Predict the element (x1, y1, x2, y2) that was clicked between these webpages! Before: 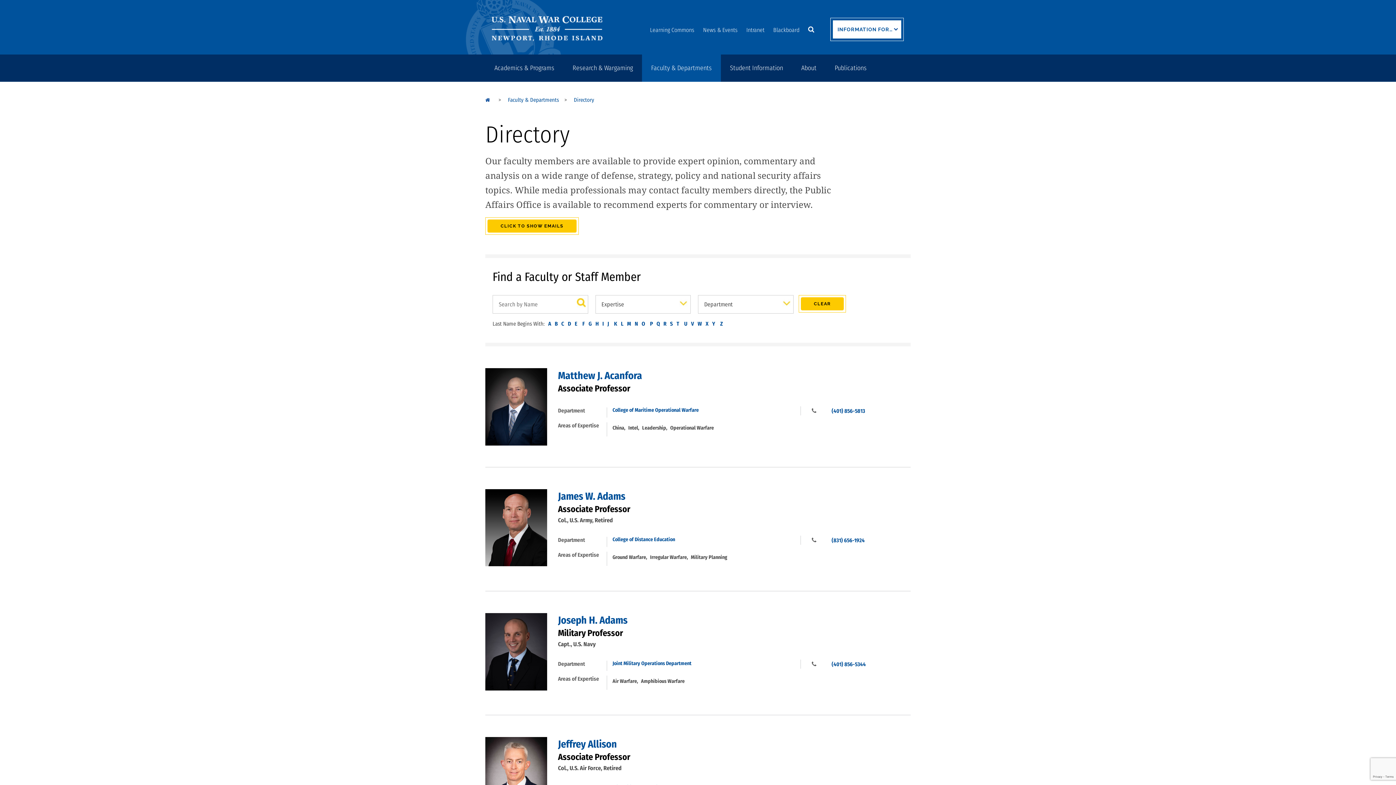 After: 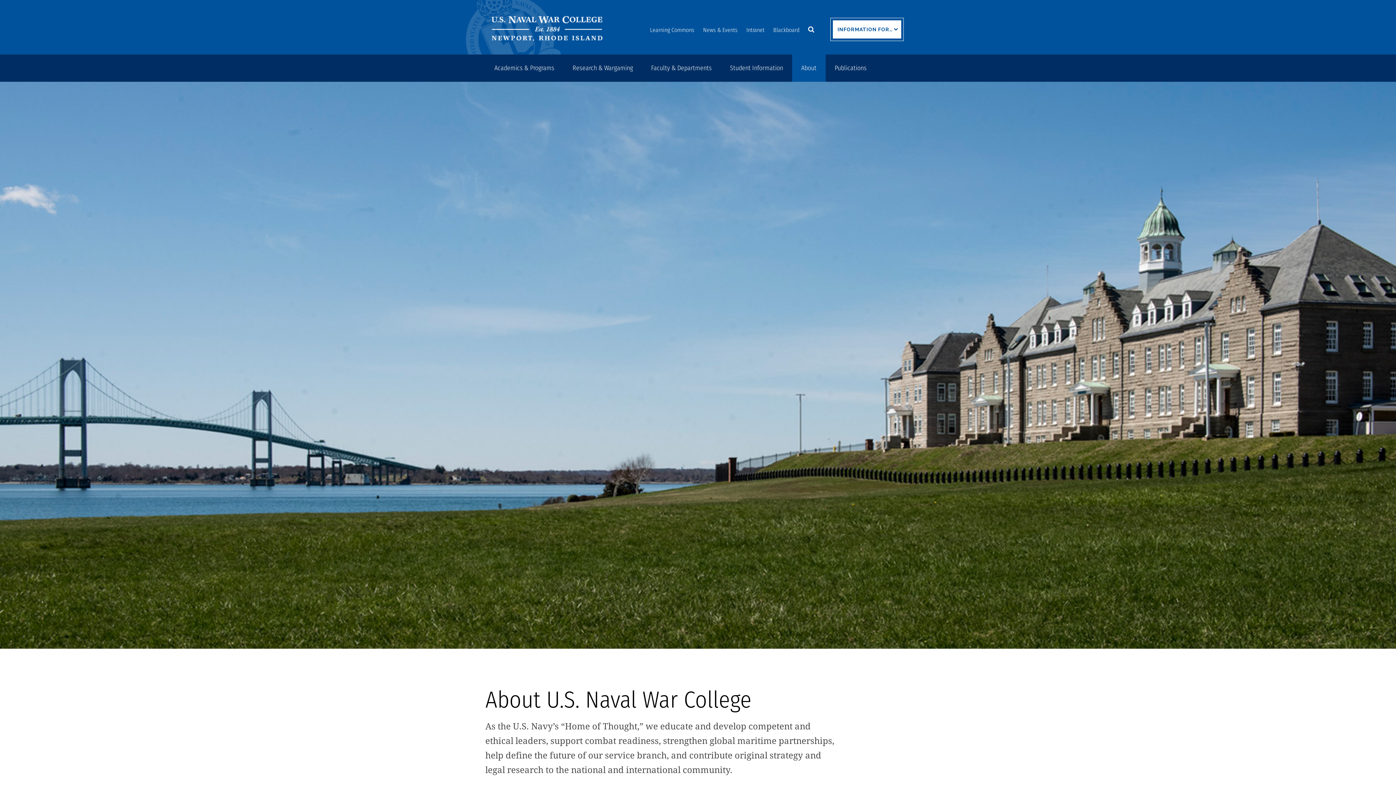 Action: label: About bbox: (792, 54, 825, 81)